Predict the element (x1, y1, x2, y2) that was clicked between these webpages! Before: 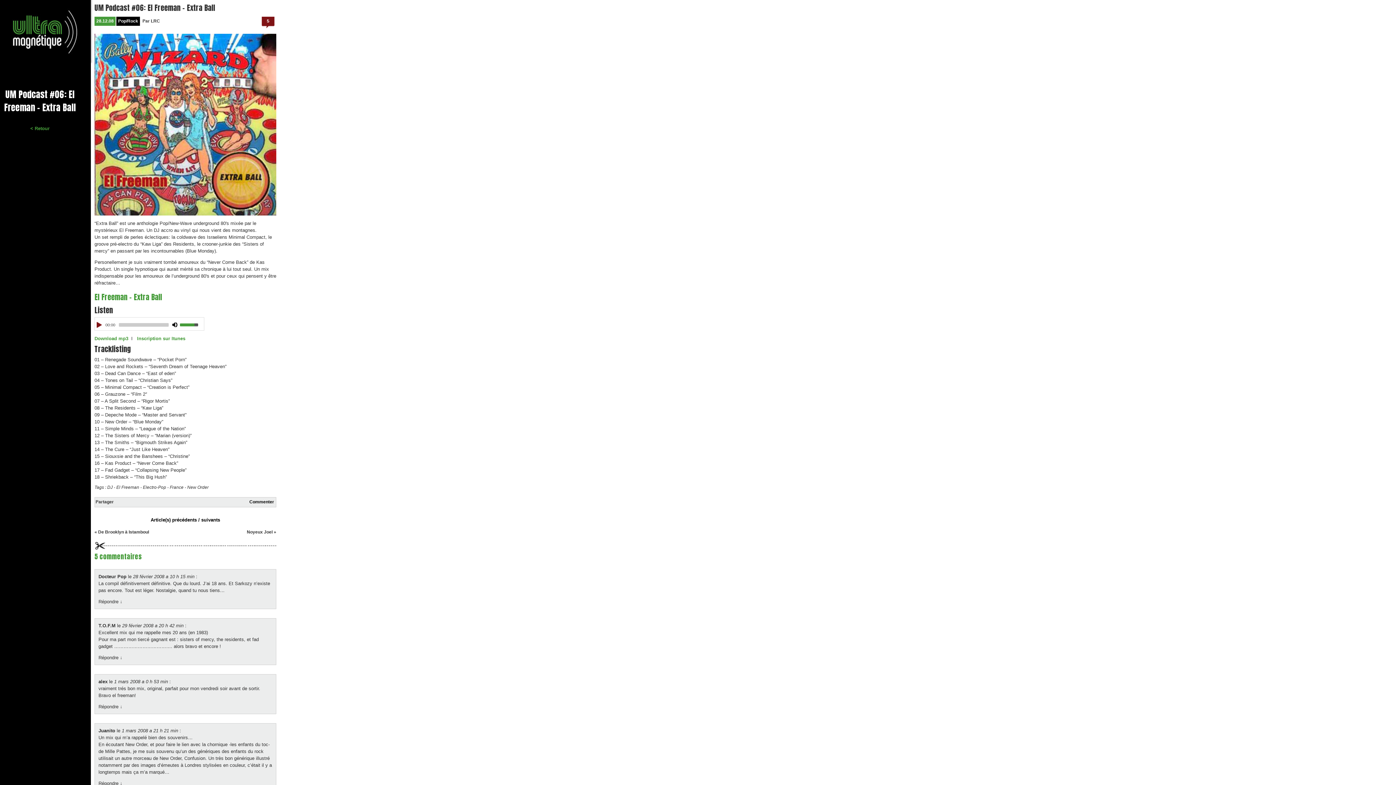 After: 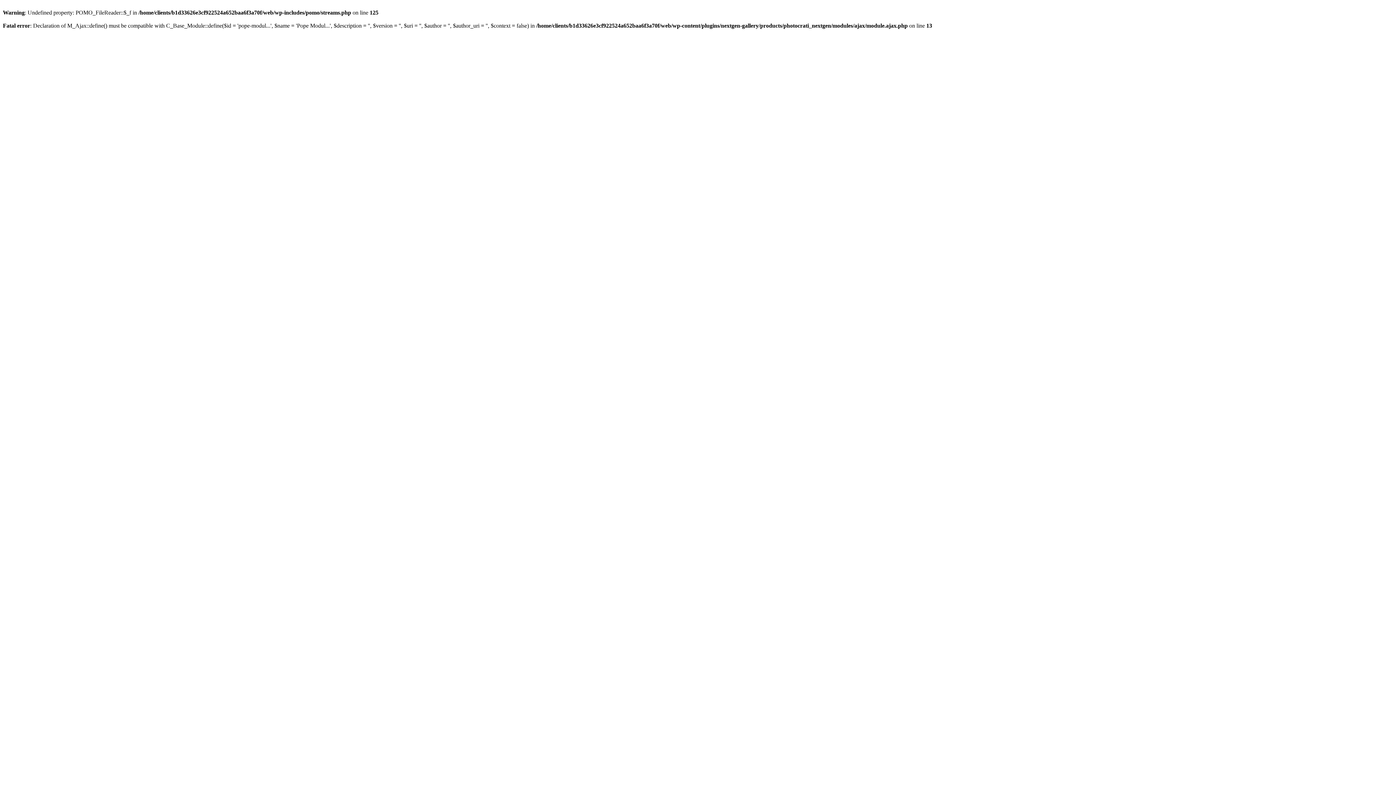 Action: label: Répondre ↓ bbox: (98, 599, 122, 604)